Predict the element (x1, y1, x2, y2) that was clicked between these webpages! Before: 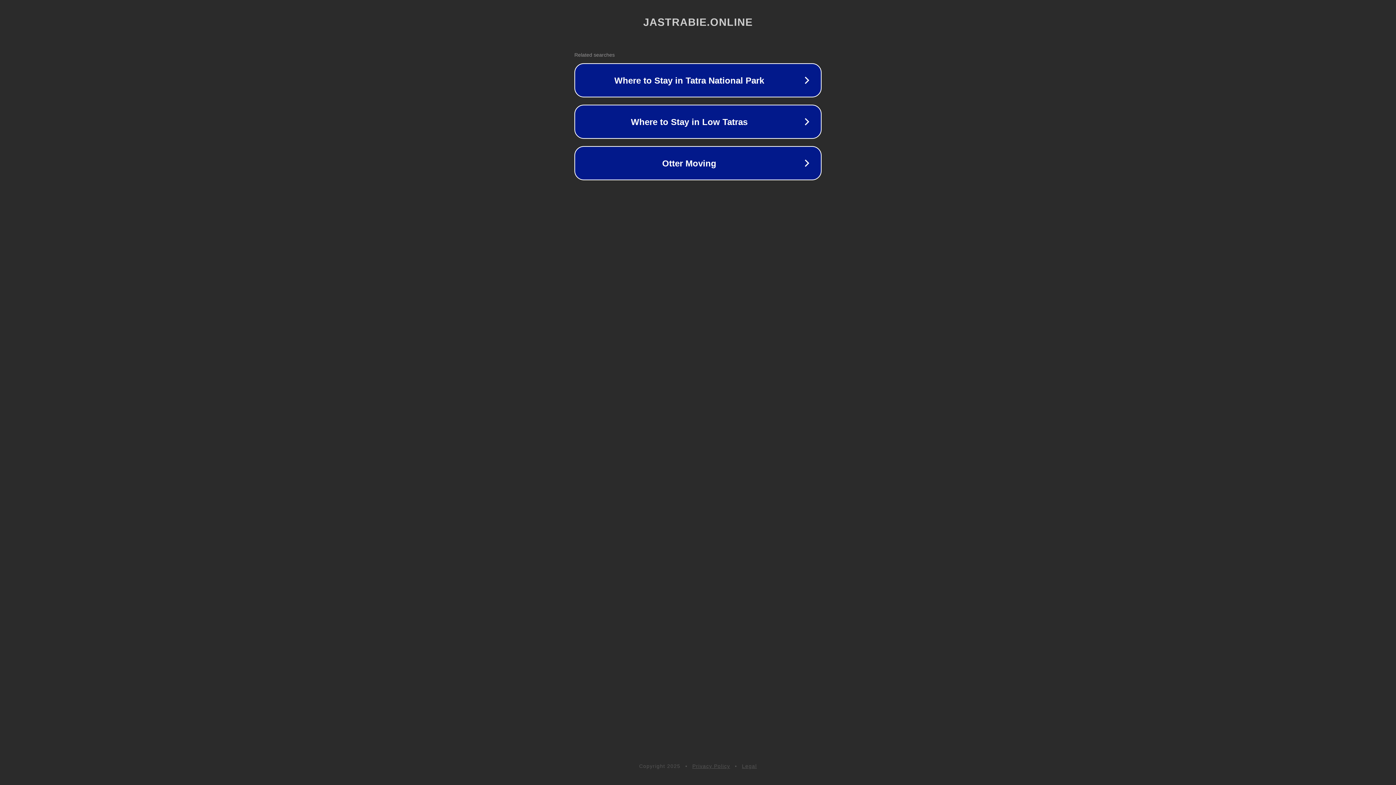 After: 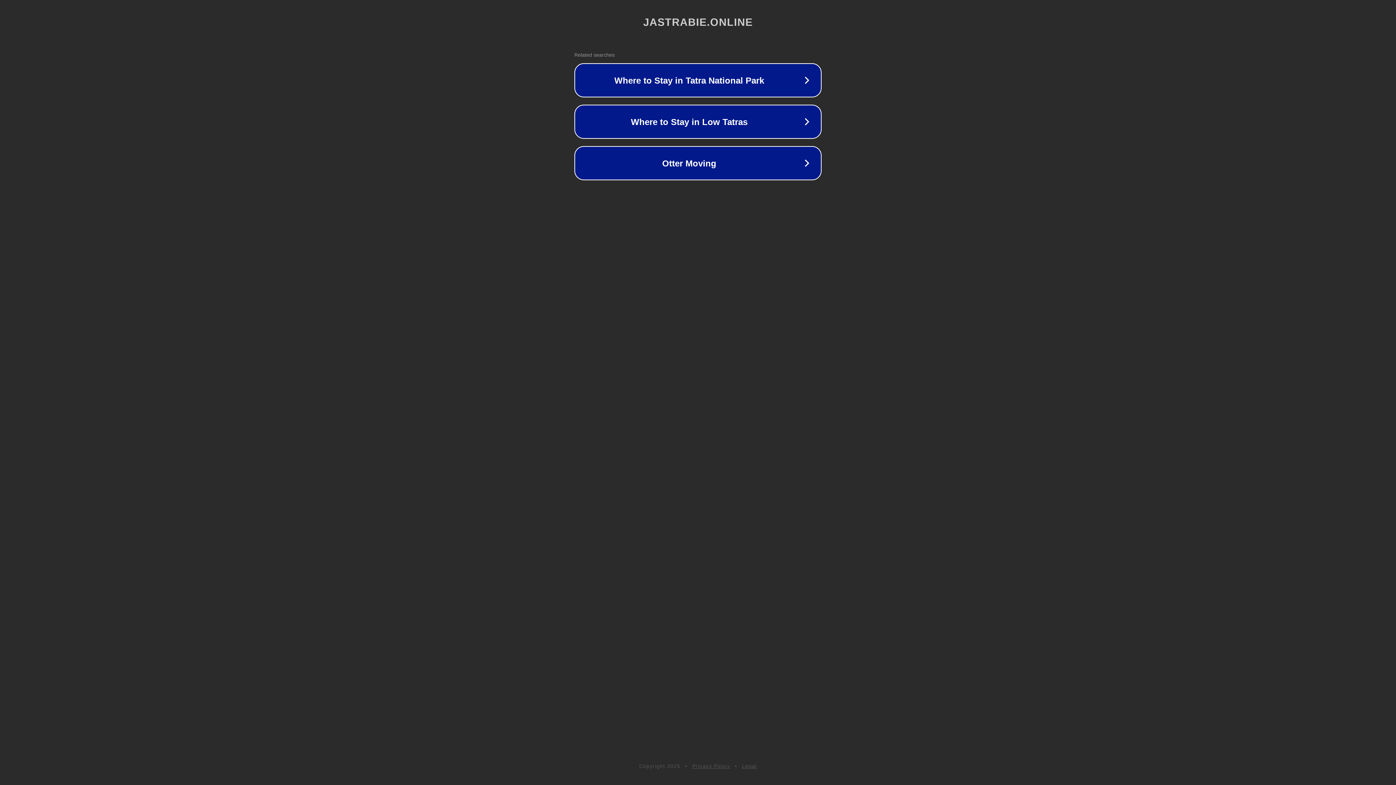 Action: bbox: (692, 763, 730, 769) label: Privacy Policy